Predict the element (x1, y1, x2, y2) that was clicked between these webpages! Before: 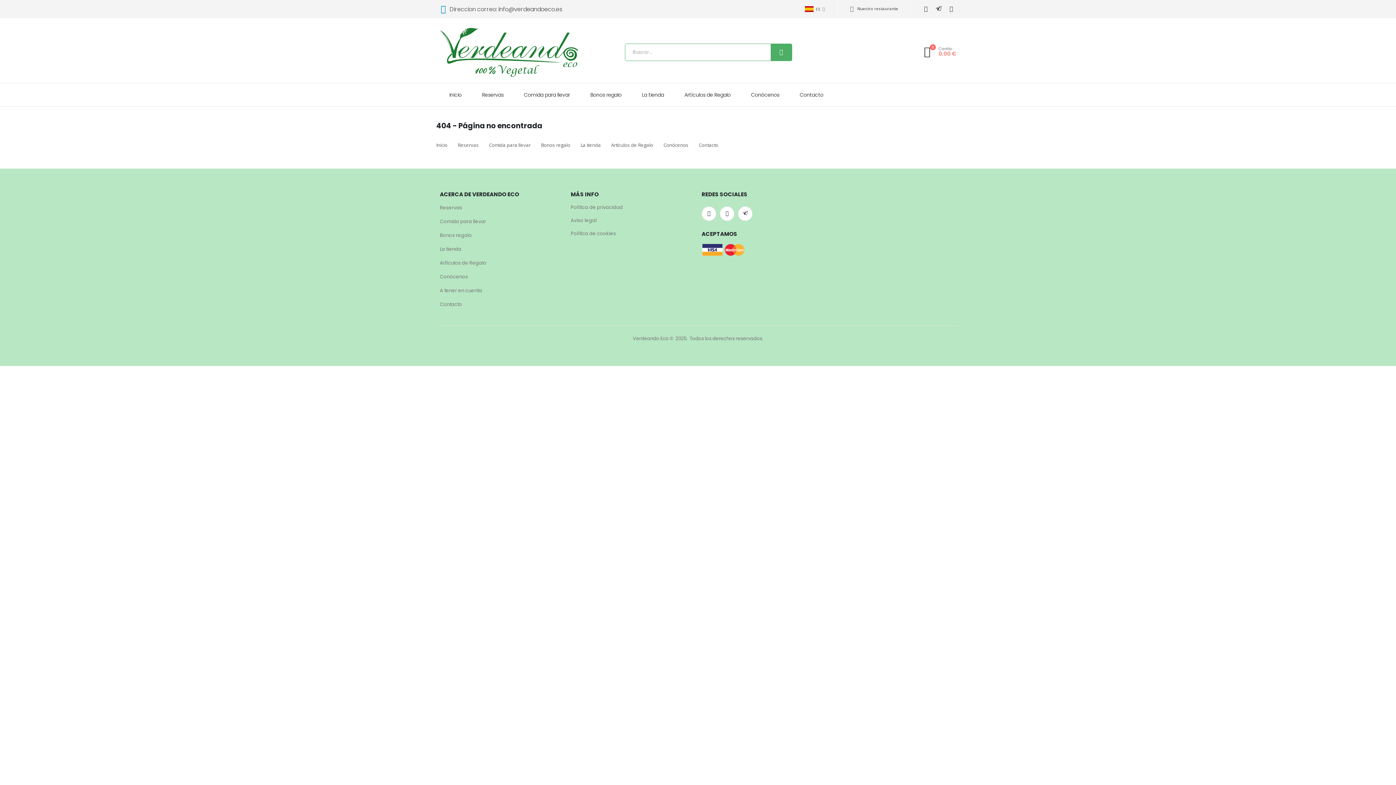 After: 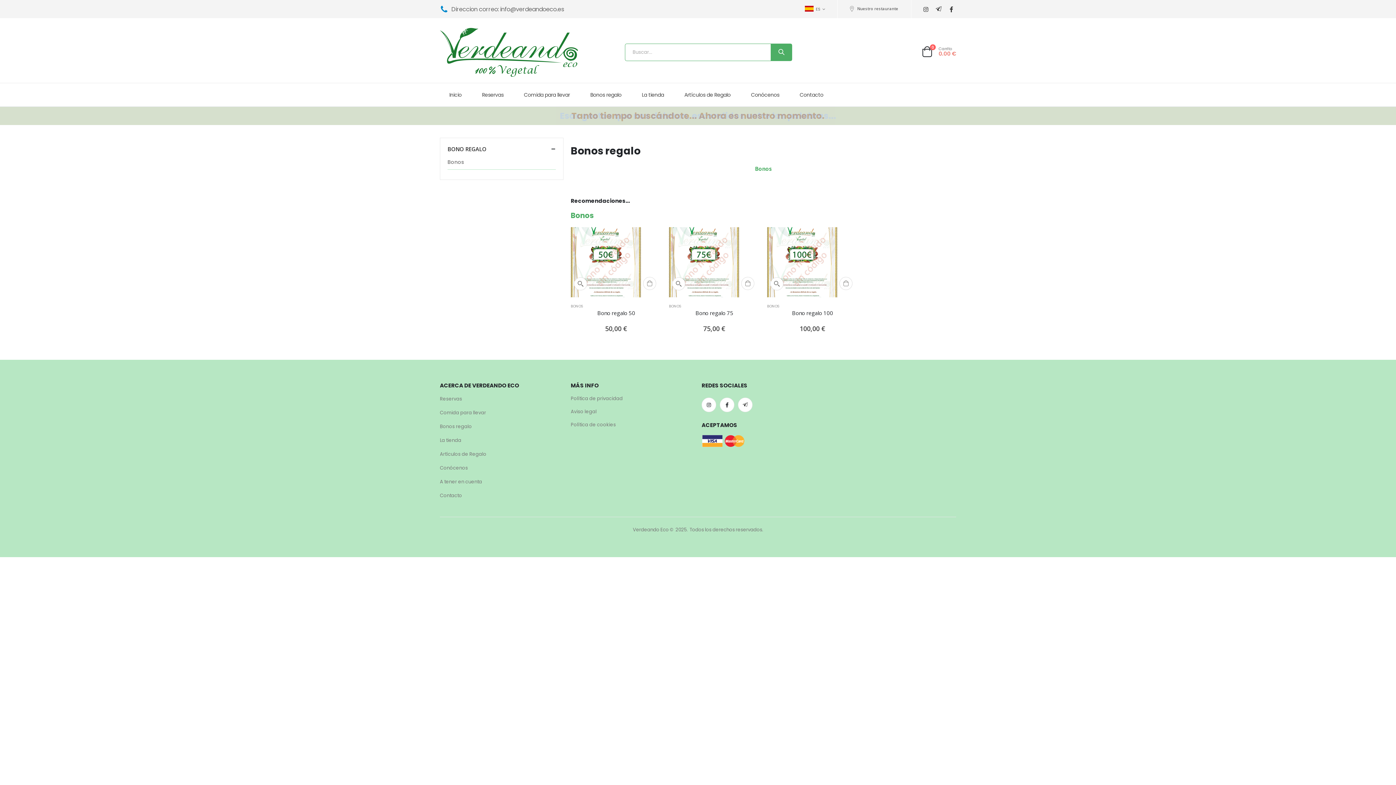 Action: label: Bonos regalo bbox: (440, 231, 472, 238)